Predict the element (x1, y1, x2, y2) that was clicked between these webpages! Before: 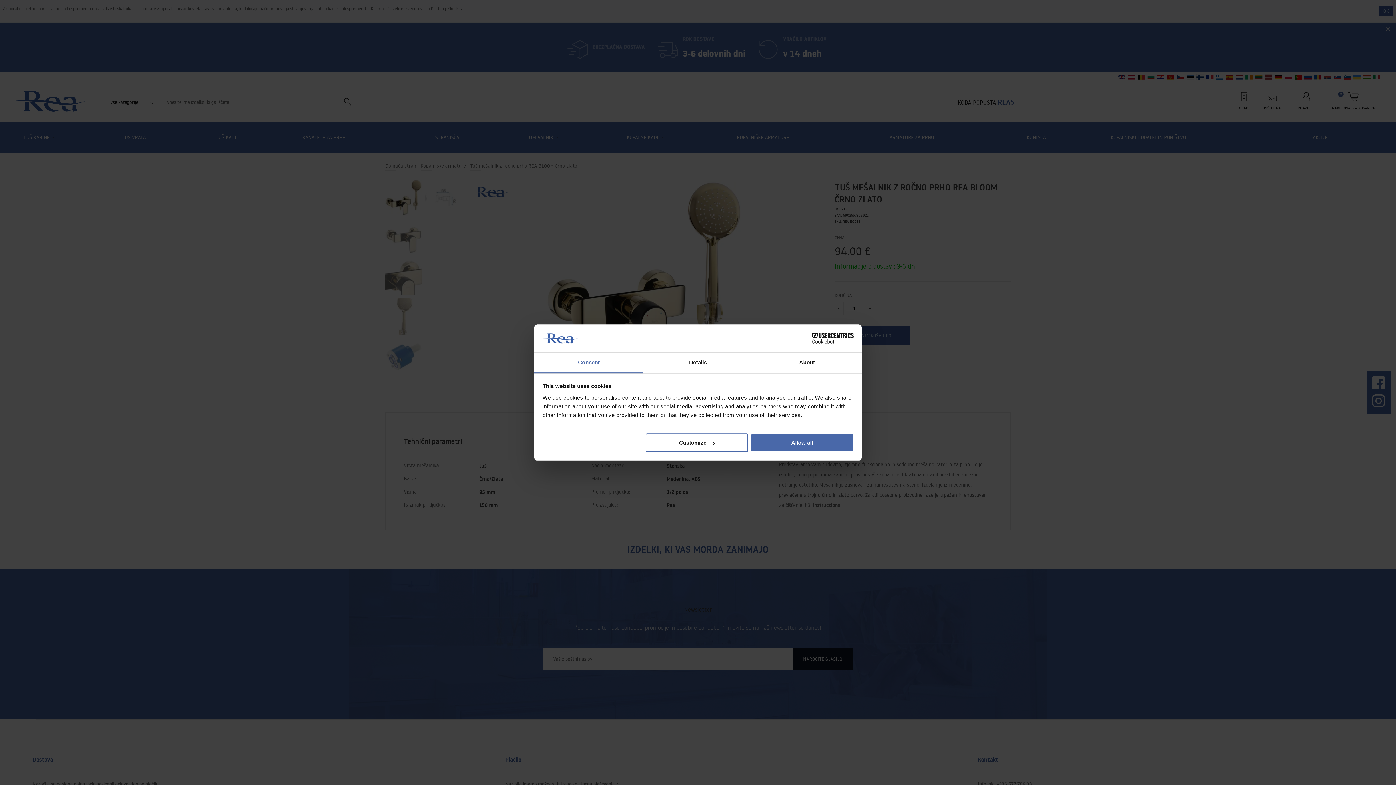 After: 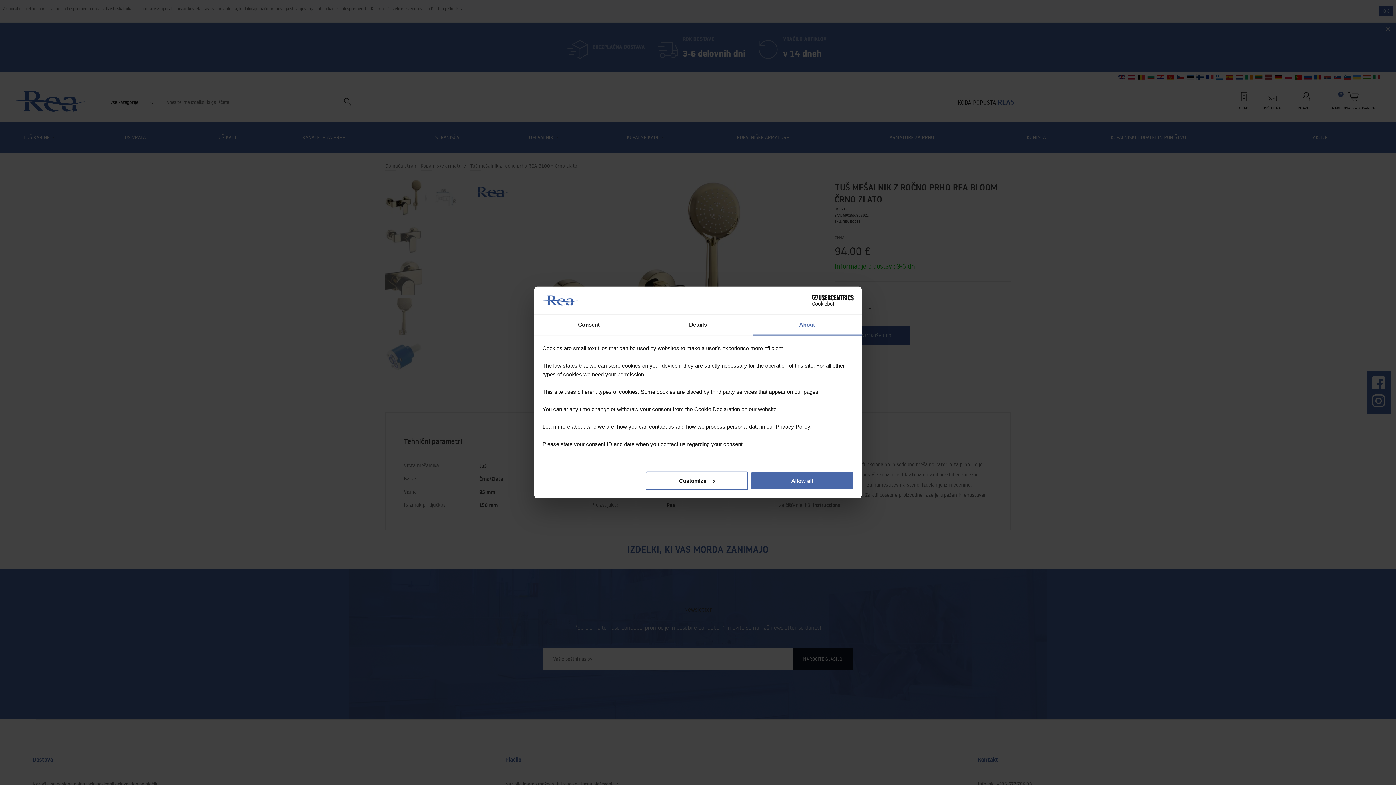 Action: label: About bbox: (752, 352, 861, 373)